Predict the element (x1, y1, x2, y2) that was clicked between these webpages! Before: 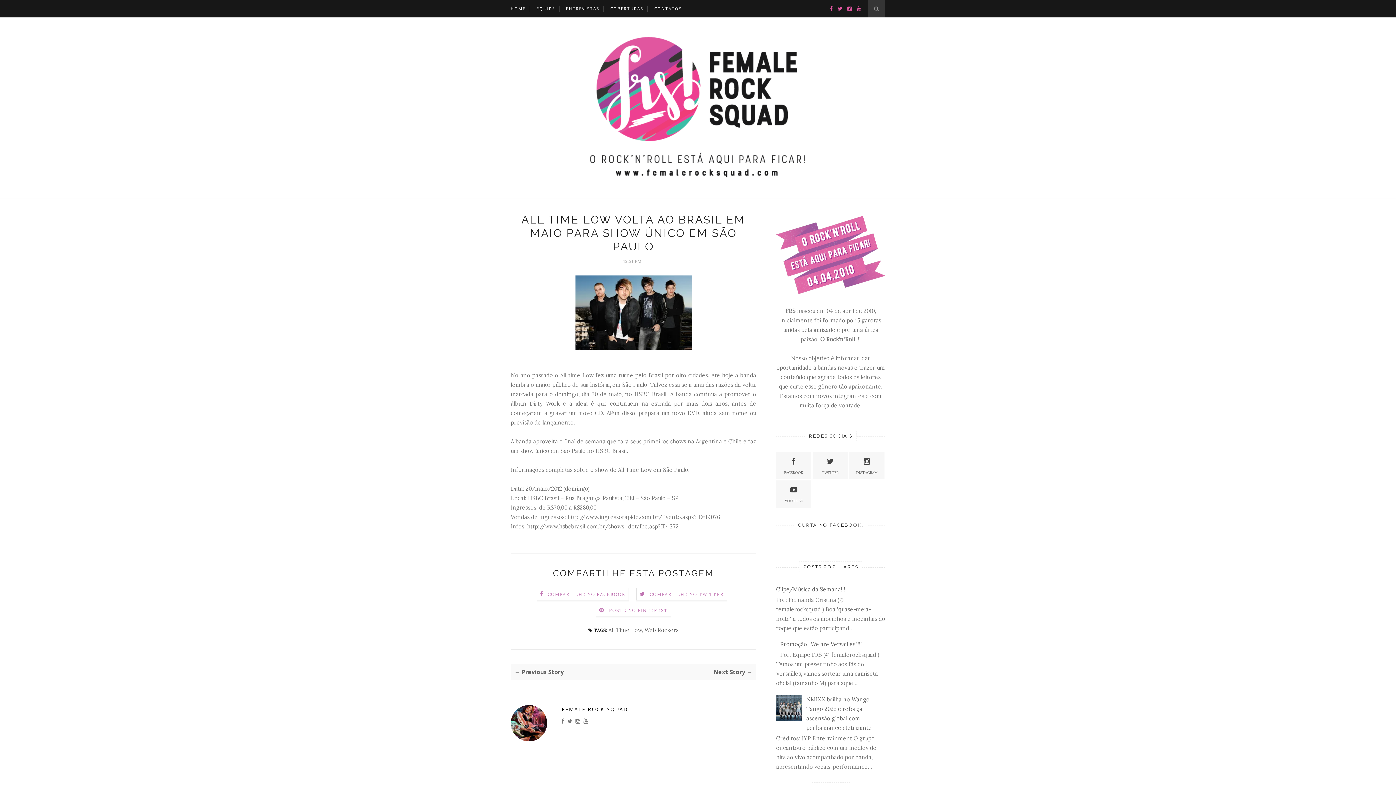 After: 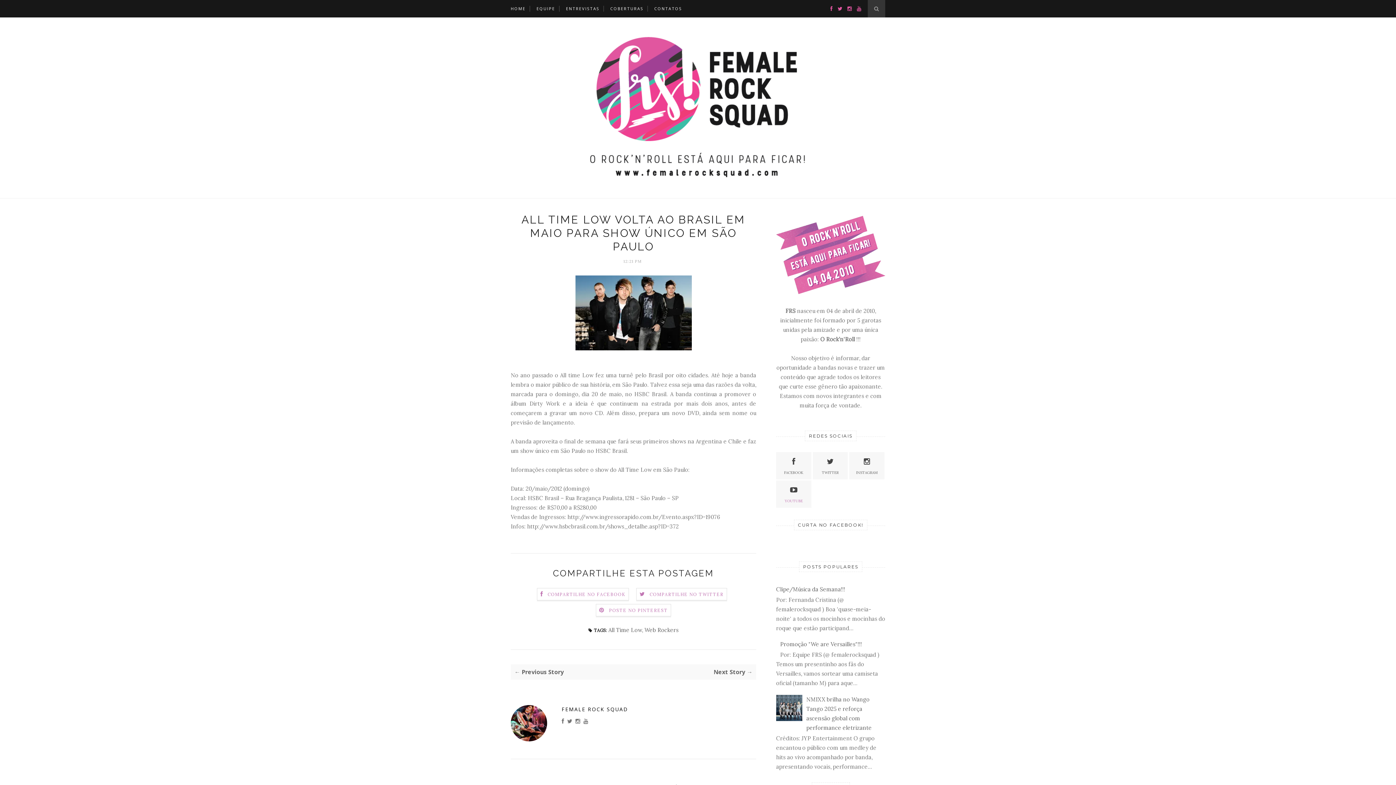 Action: bbox: (776, 484, 811, 503) label: YOUTUBE